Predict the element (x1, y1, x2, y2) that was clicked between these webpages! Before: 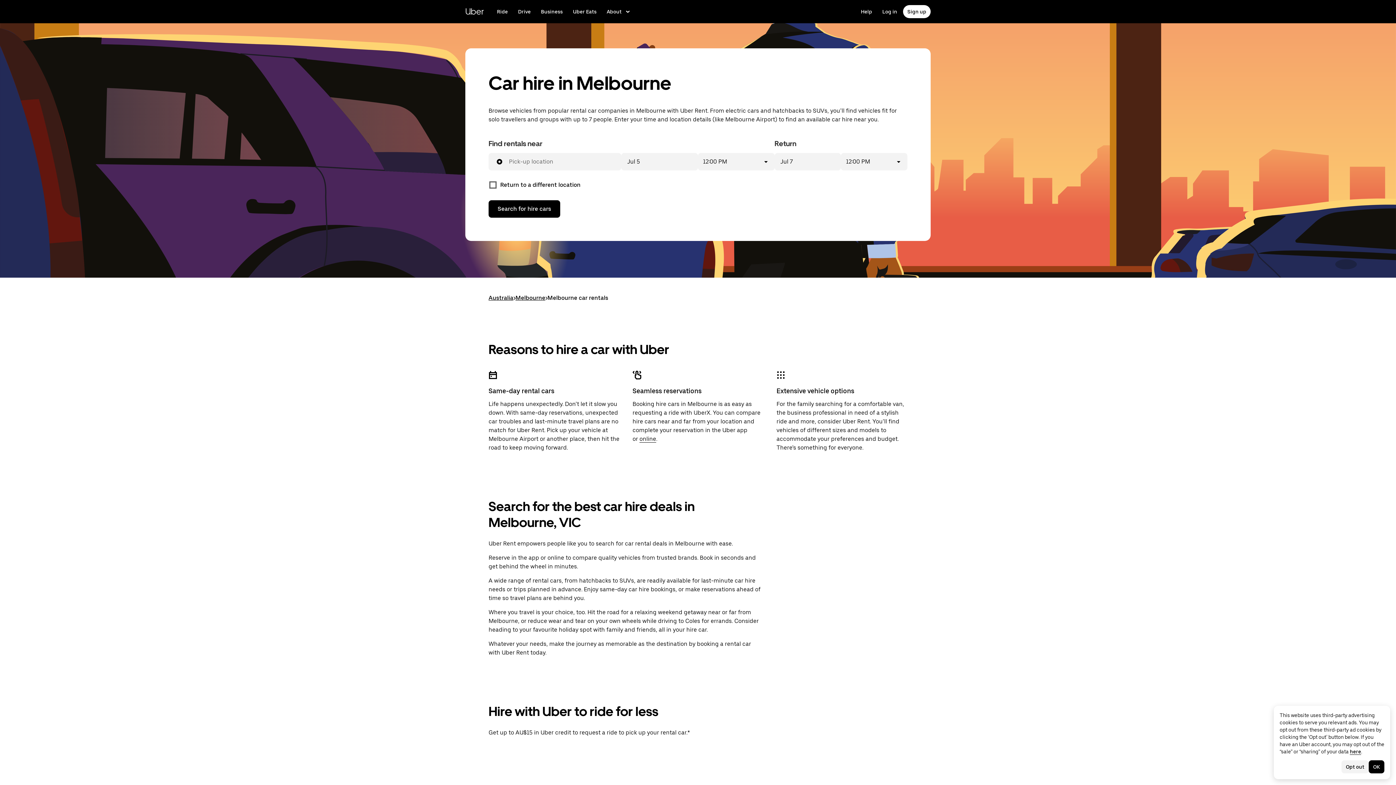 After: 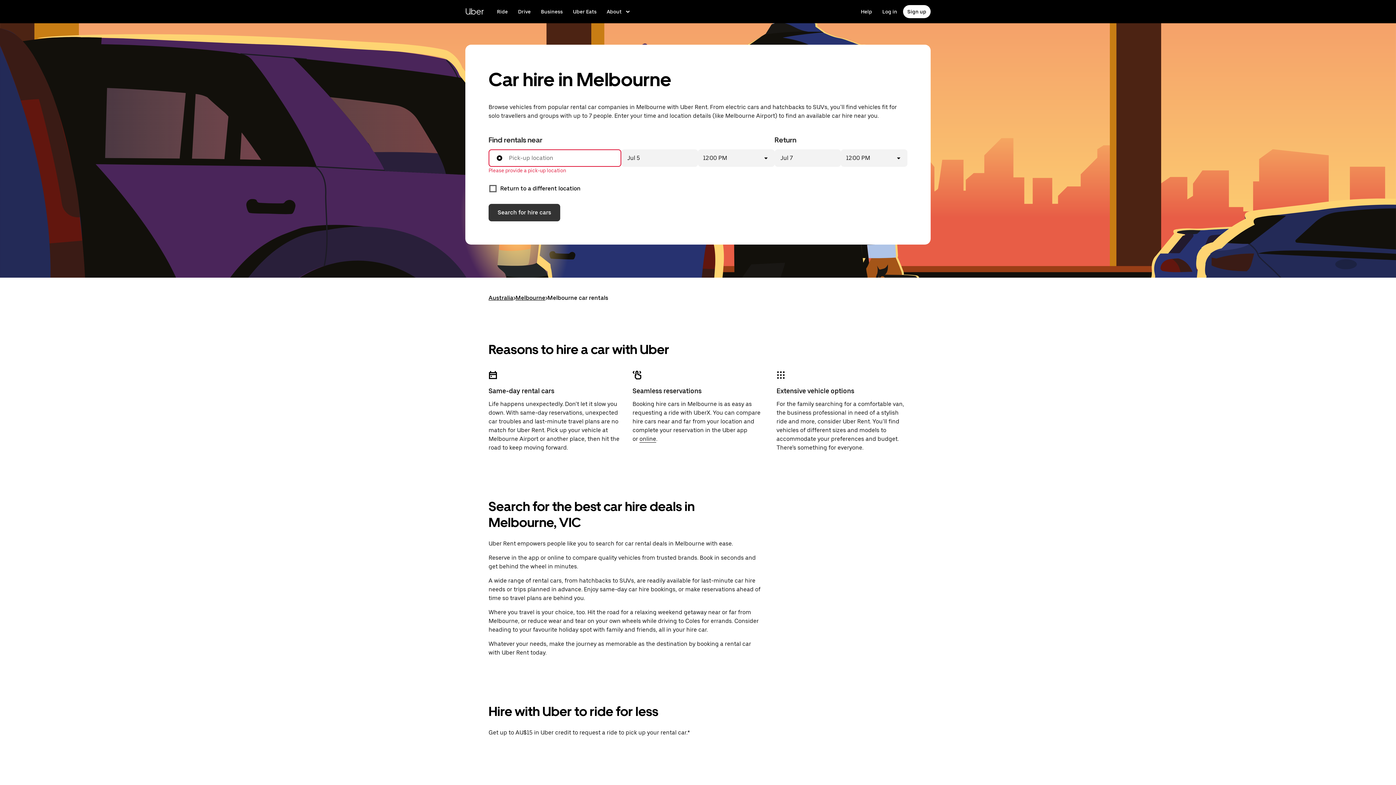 Action: bbox: (488, 200, 560, 217) label: Hire a car with Uber